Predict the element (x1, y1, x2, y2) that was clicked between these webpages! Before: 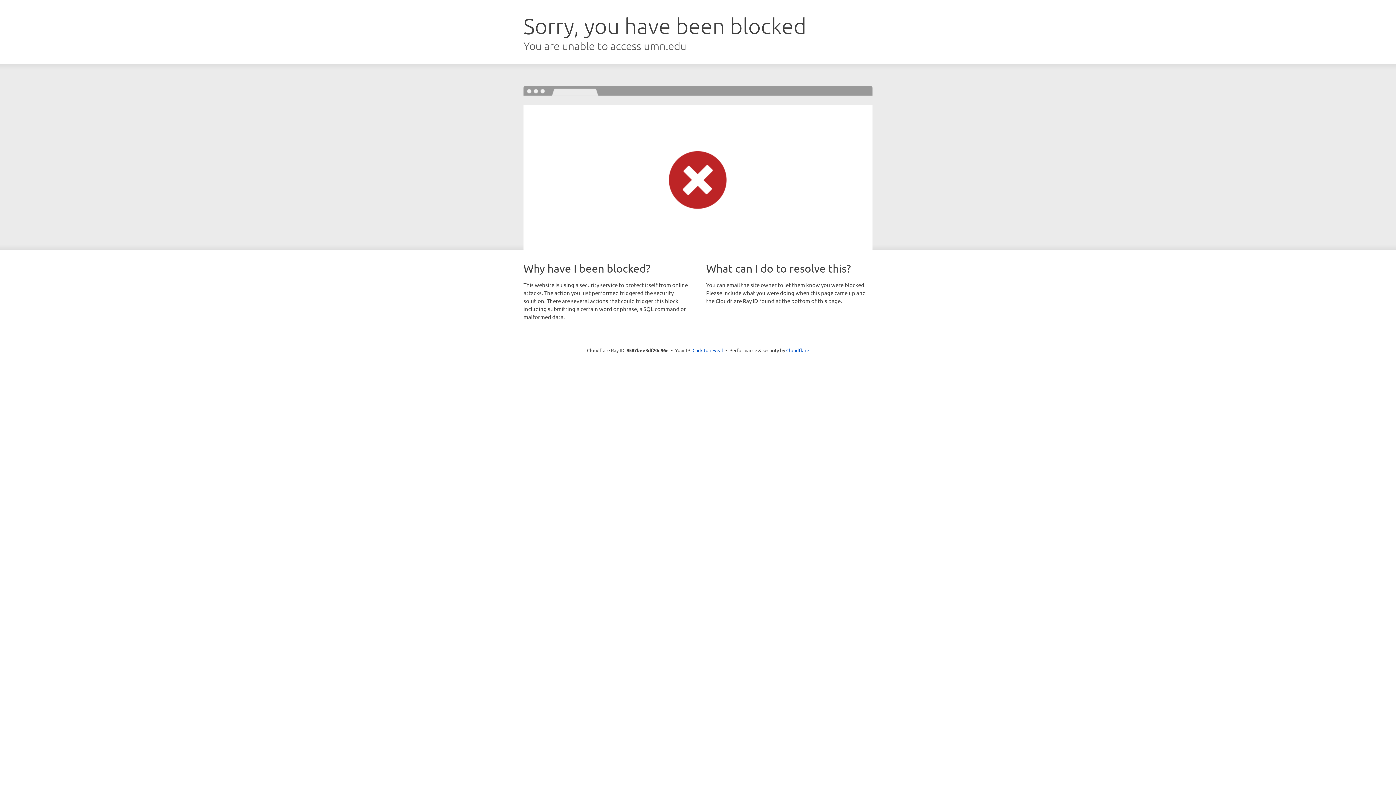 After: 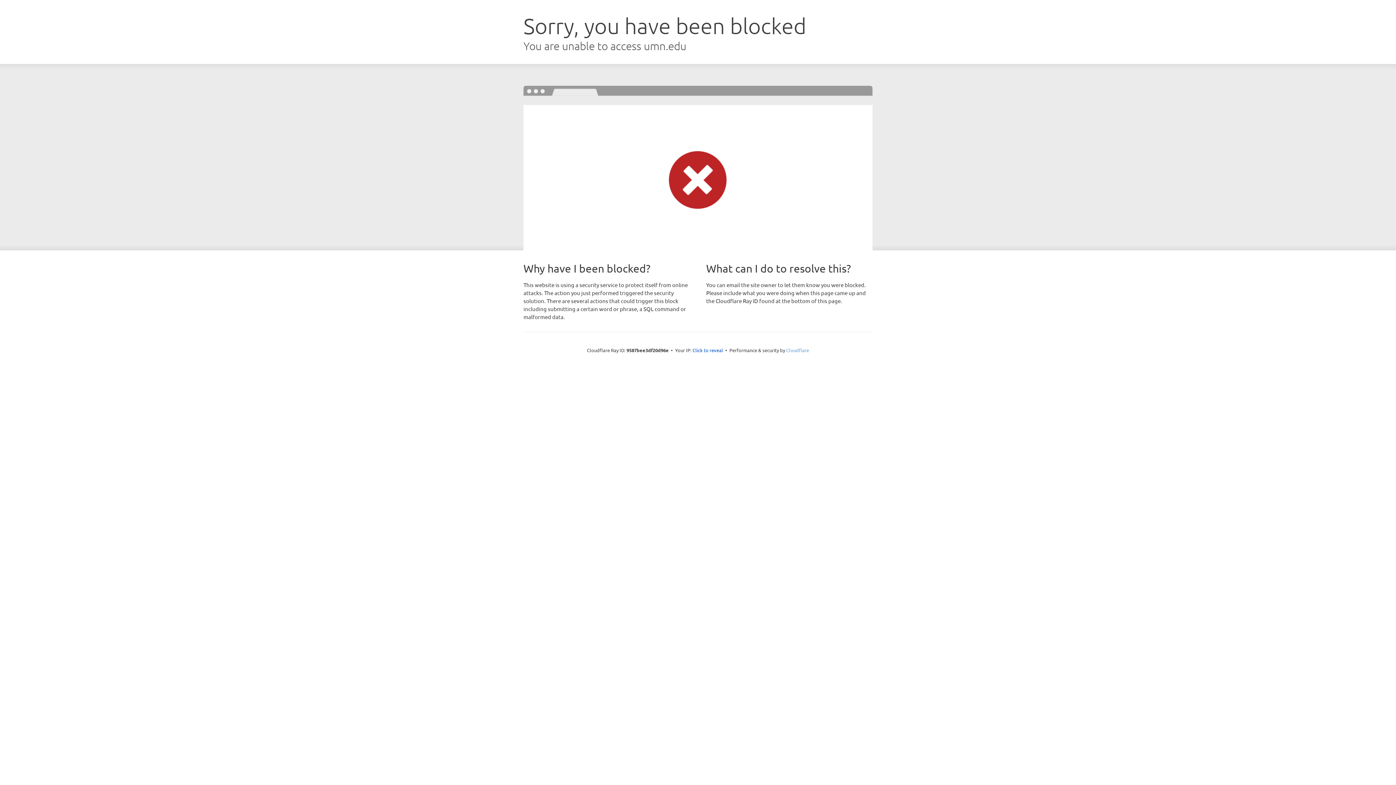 Action: bbox: (786, 347, 809, 353) label: Cloudflare